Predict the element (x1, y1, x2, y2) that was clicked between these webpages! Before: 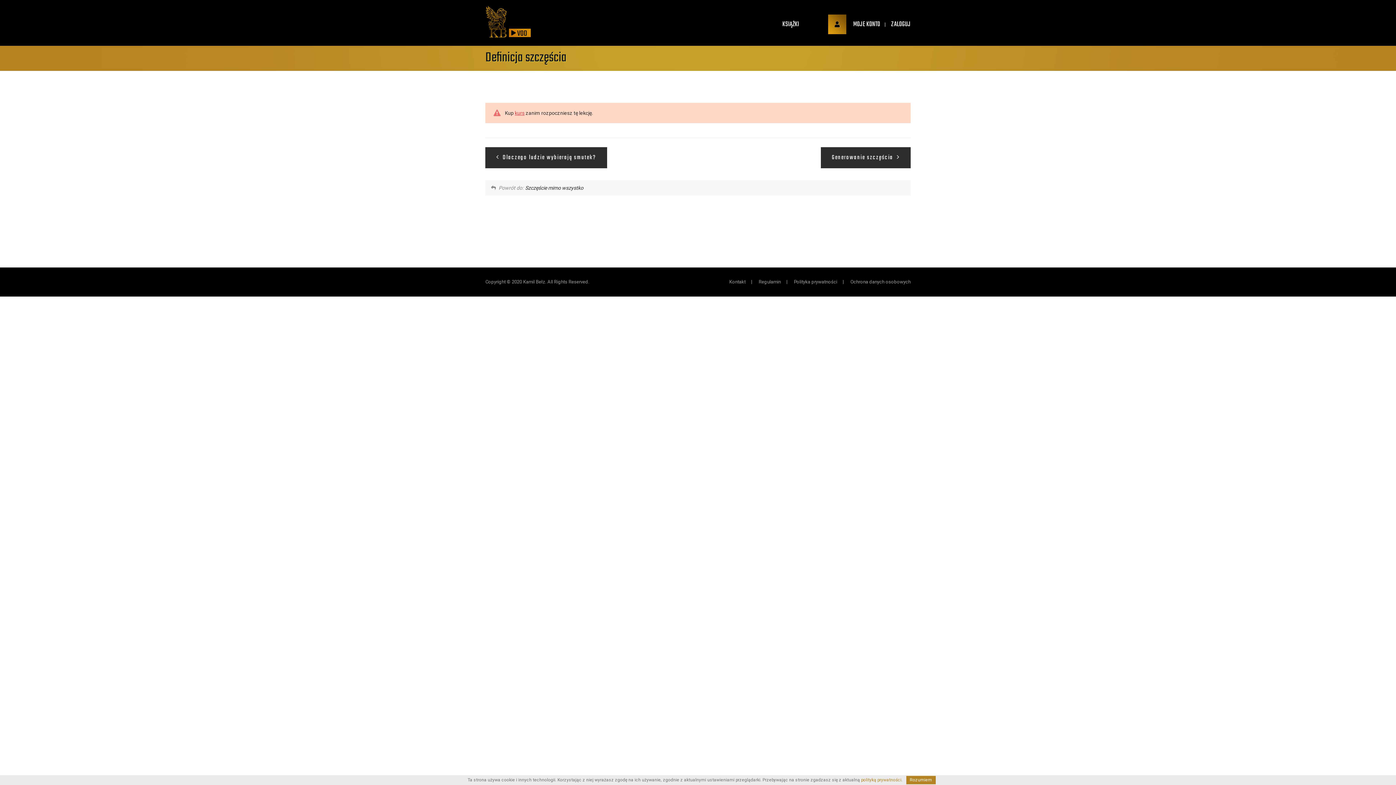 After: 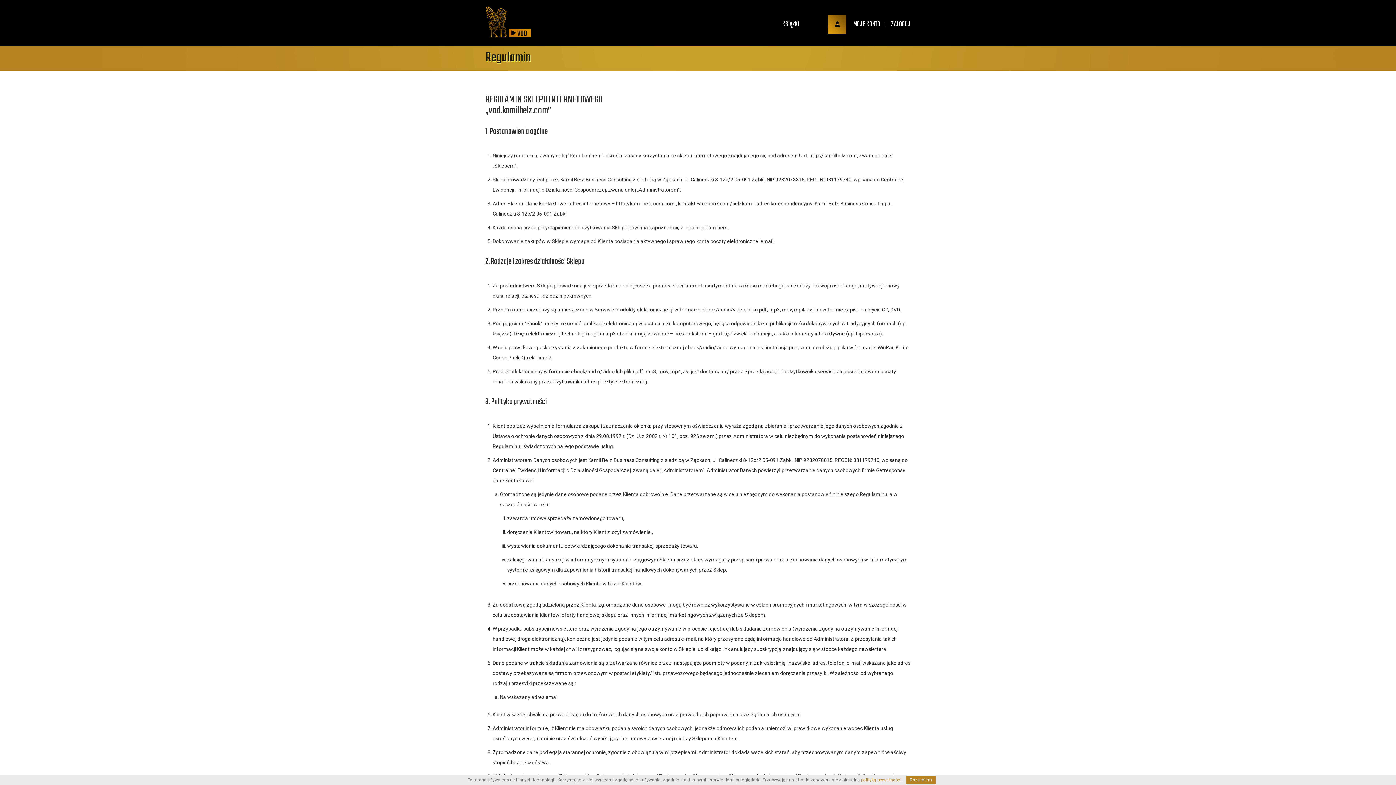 Action: bbox: (758, 279, 781, 284) label: Regulamin